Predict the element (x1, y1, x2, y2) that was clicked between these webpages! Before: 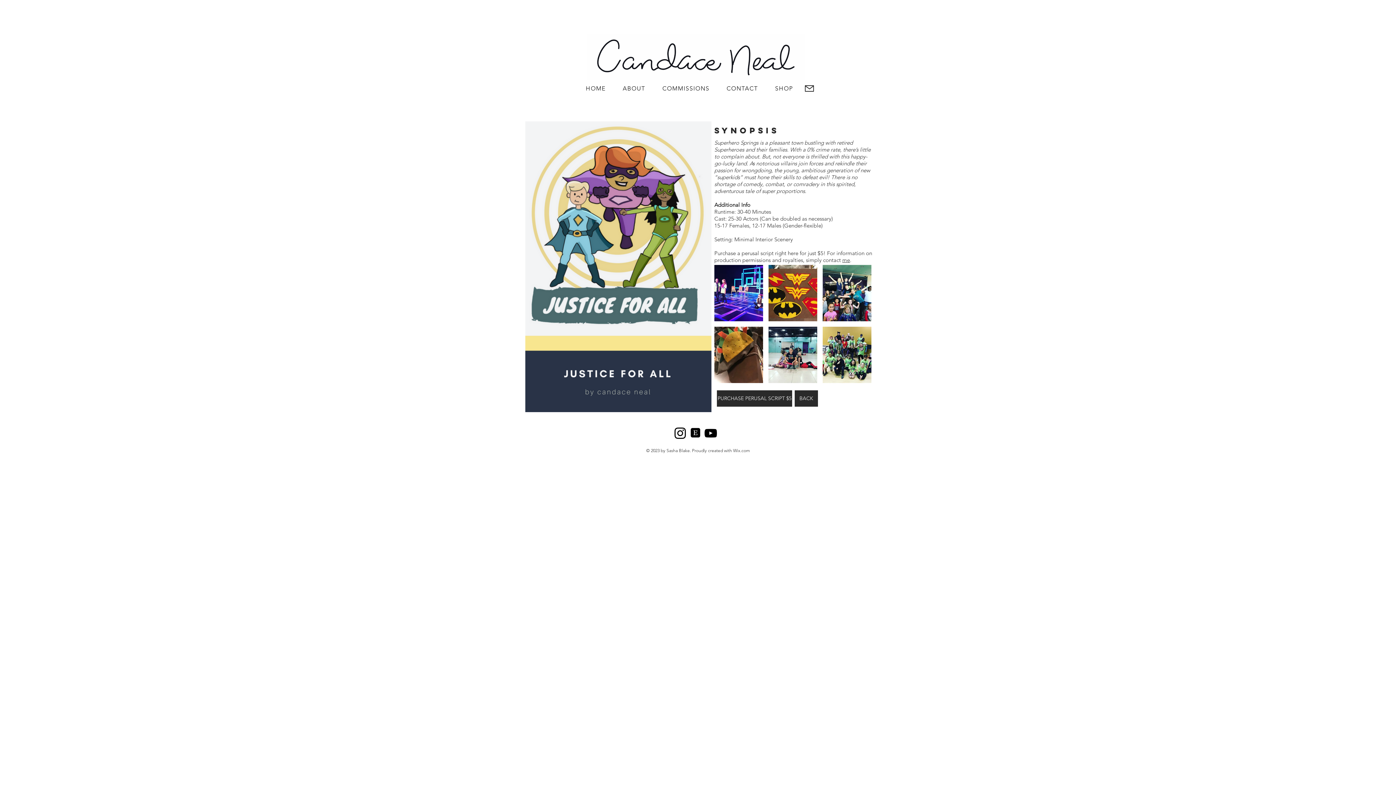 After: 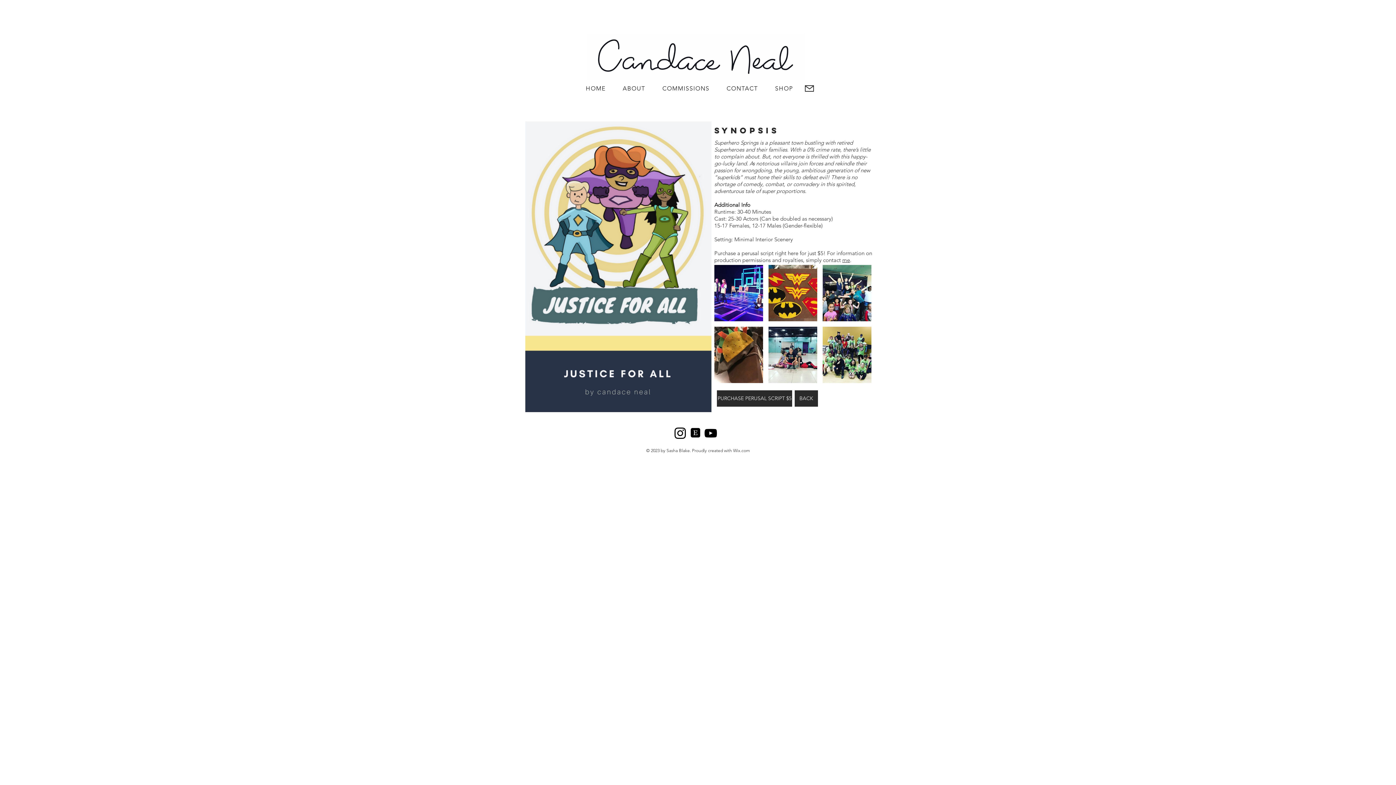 Action: label: me bbox: (842, 256, 850, 263)